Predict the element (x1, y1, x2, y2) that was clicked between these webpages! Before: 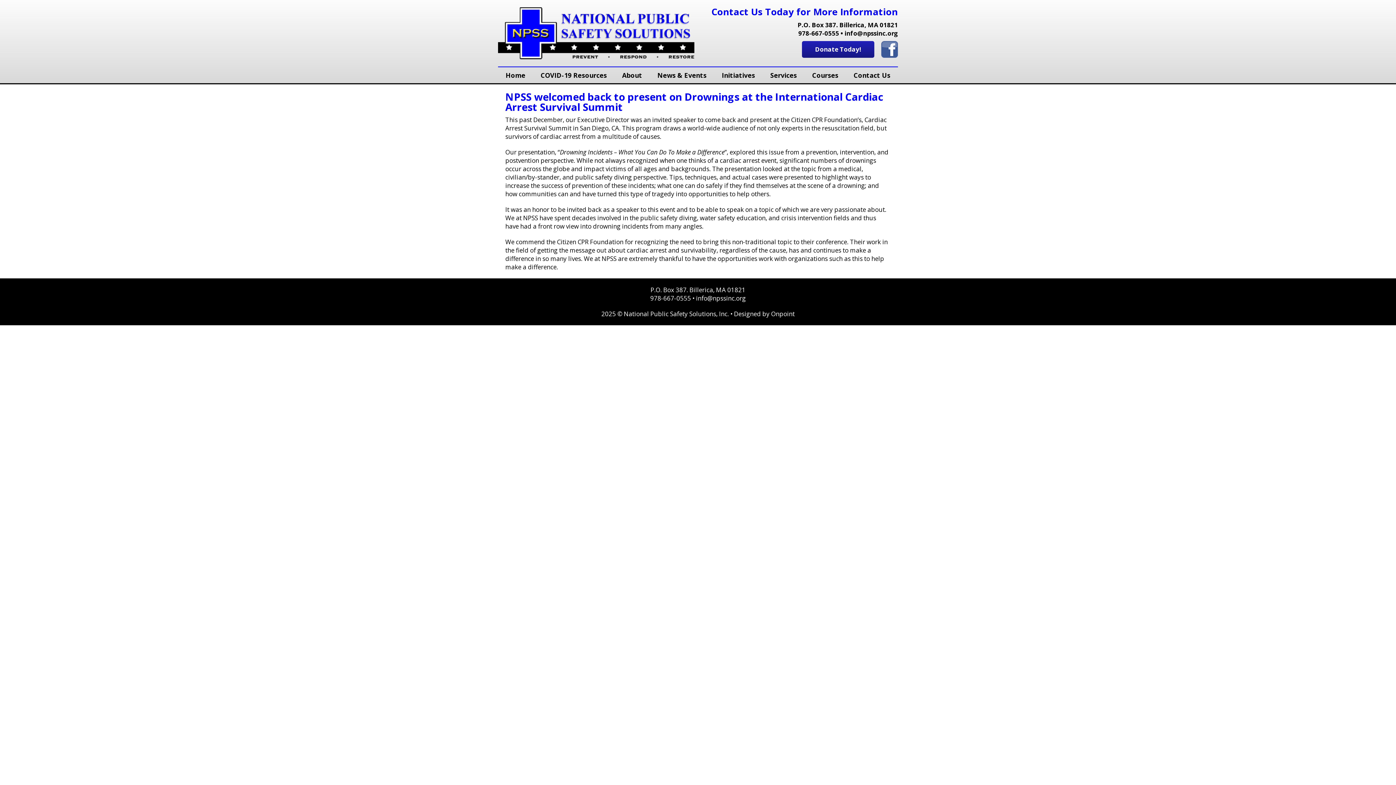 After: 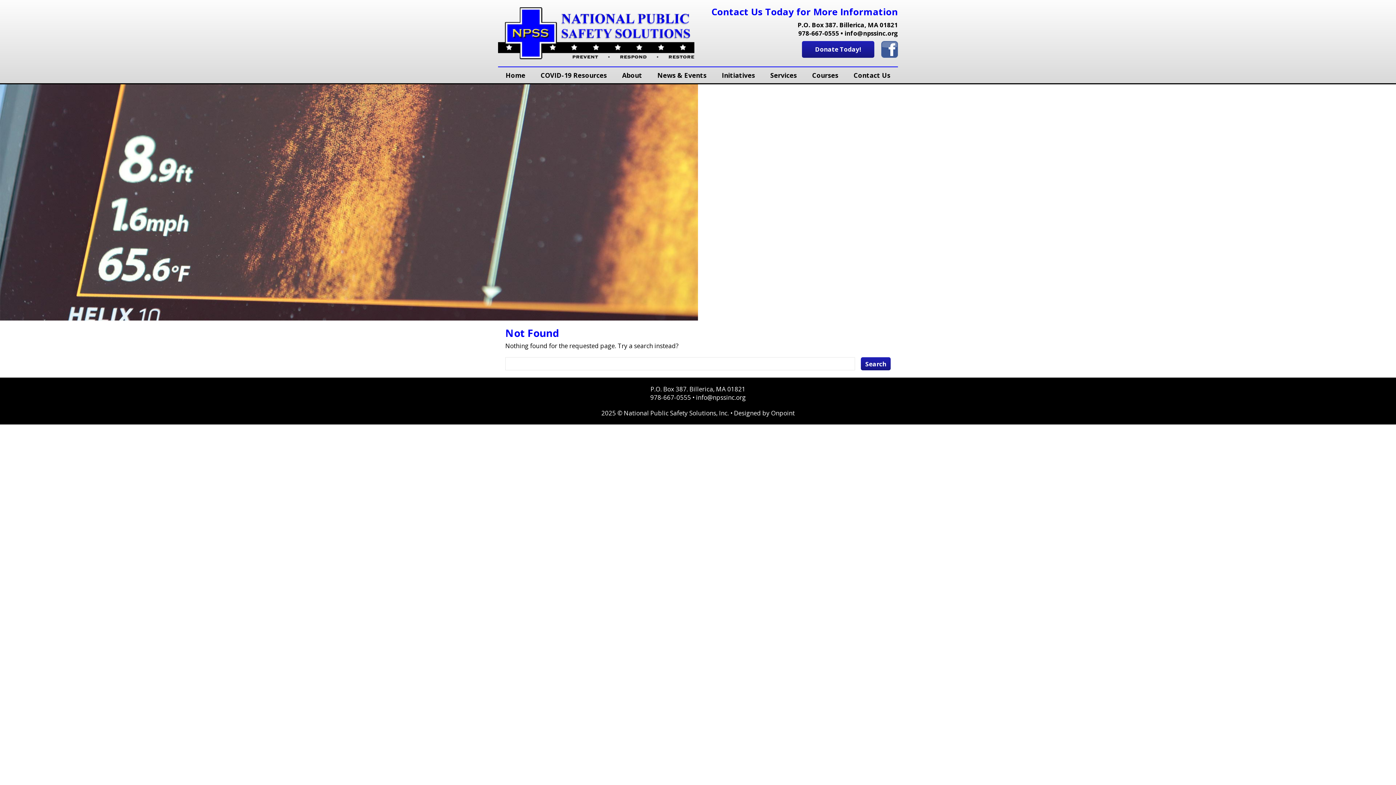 Action: bbox: (650, 294, 691, 302) label: 978-667-0555